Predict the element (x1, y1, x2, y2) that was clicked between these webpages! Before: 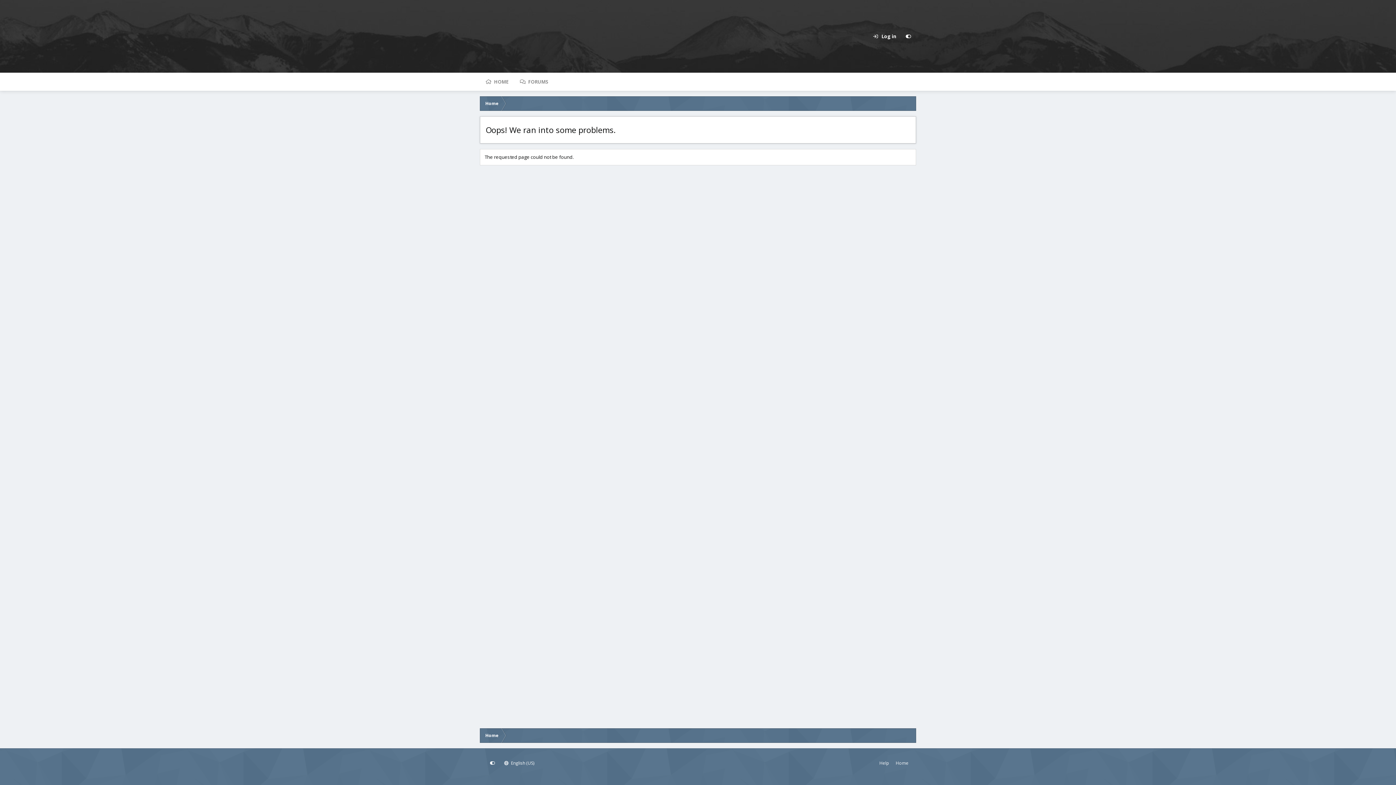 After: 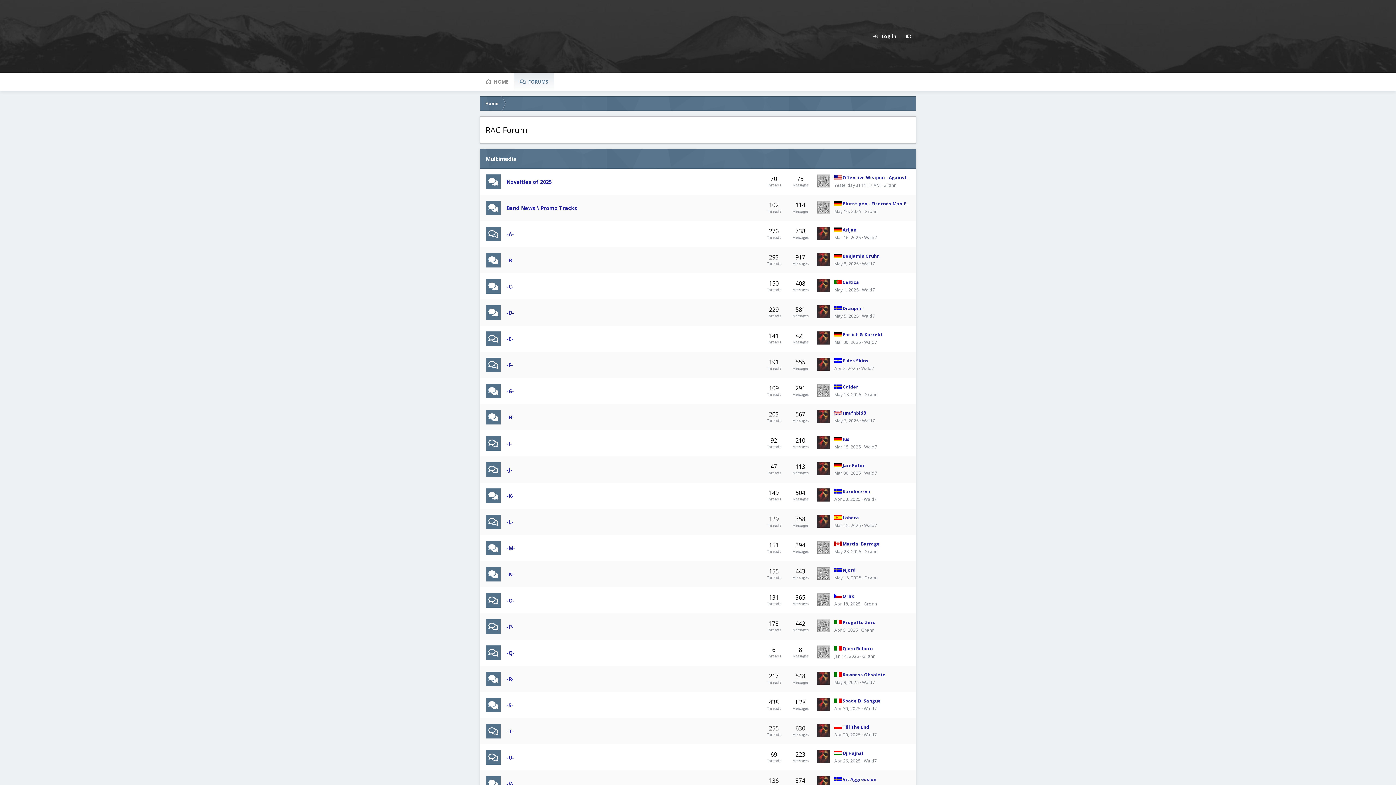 Action: label: HOME bbox: (480, 72, 514, 90)